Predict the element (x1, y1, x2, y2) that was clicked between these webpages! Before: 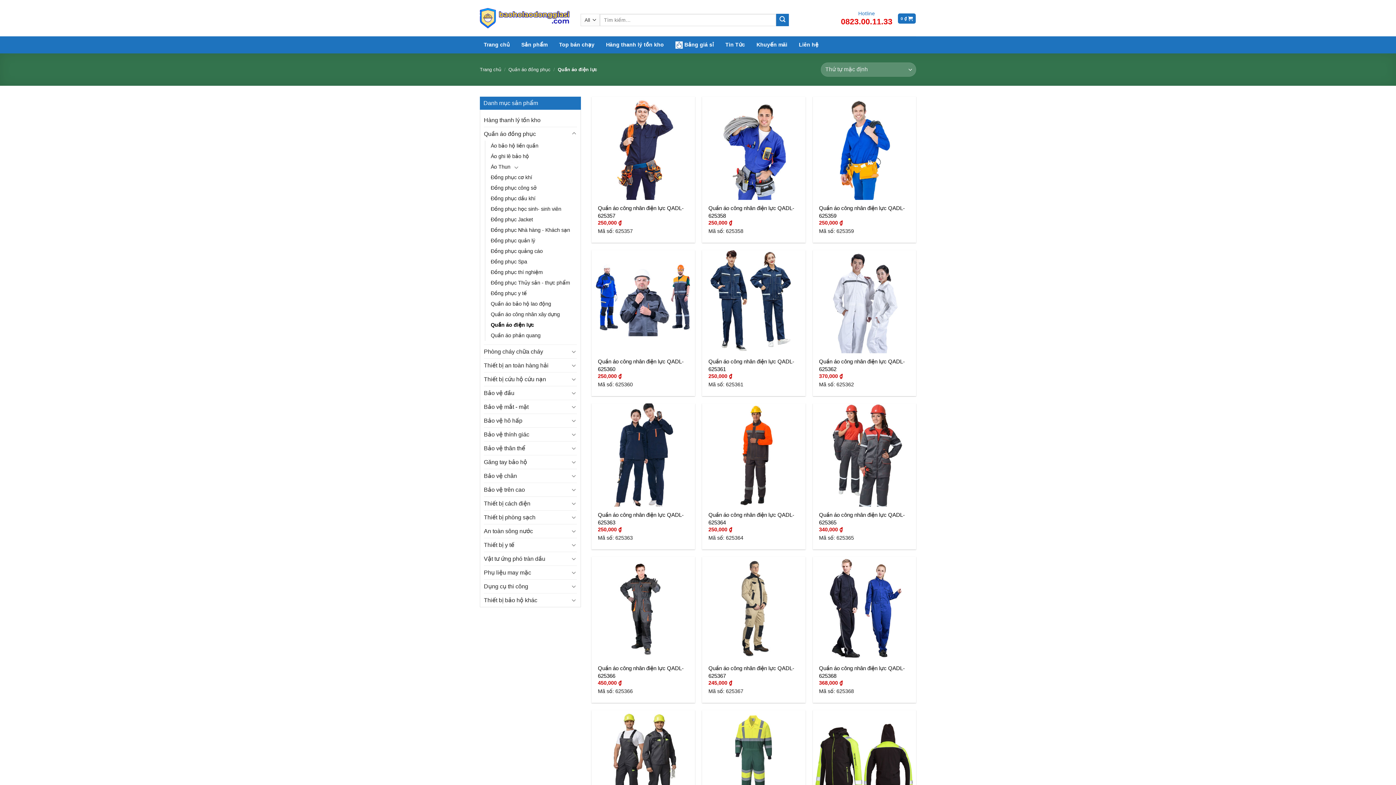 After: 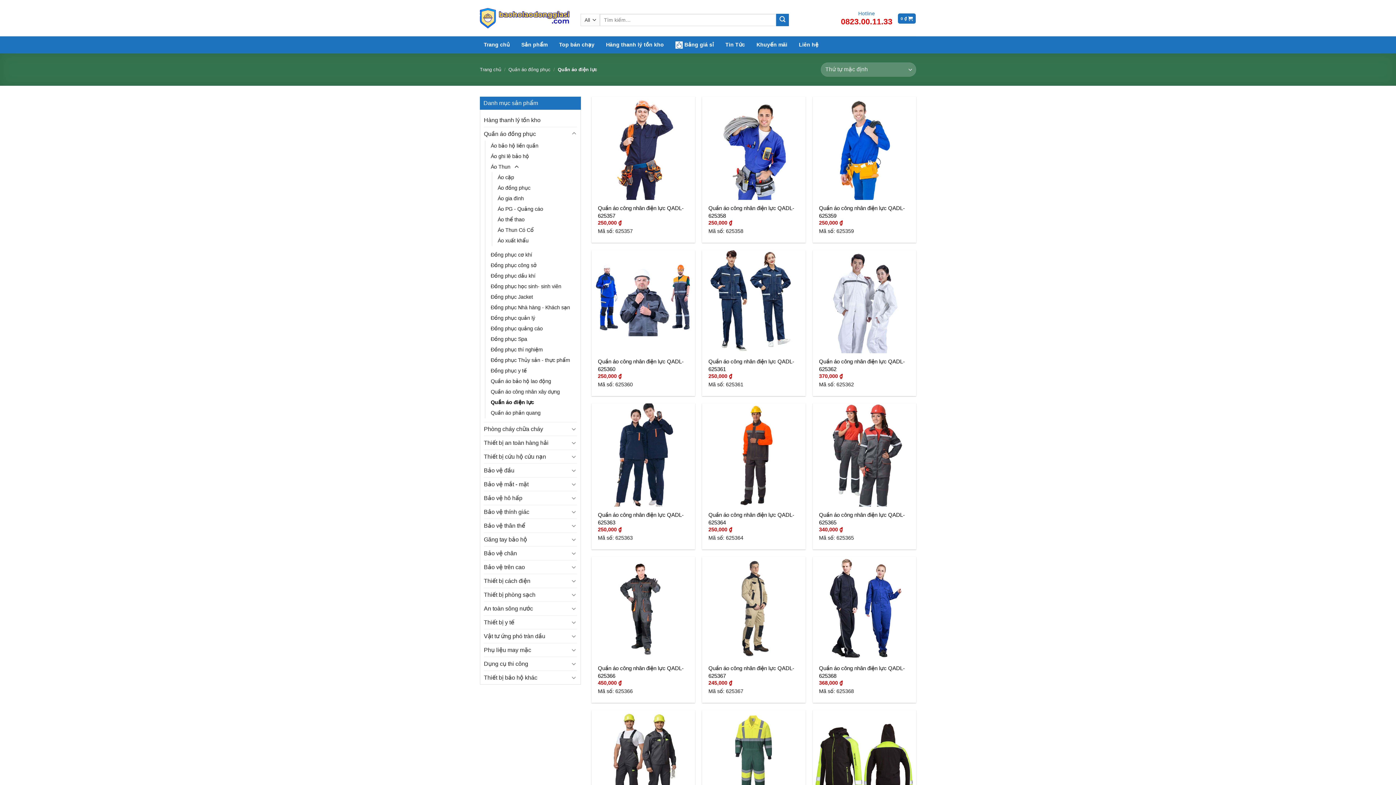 Action: bbox: (513, 162, 519, 171)